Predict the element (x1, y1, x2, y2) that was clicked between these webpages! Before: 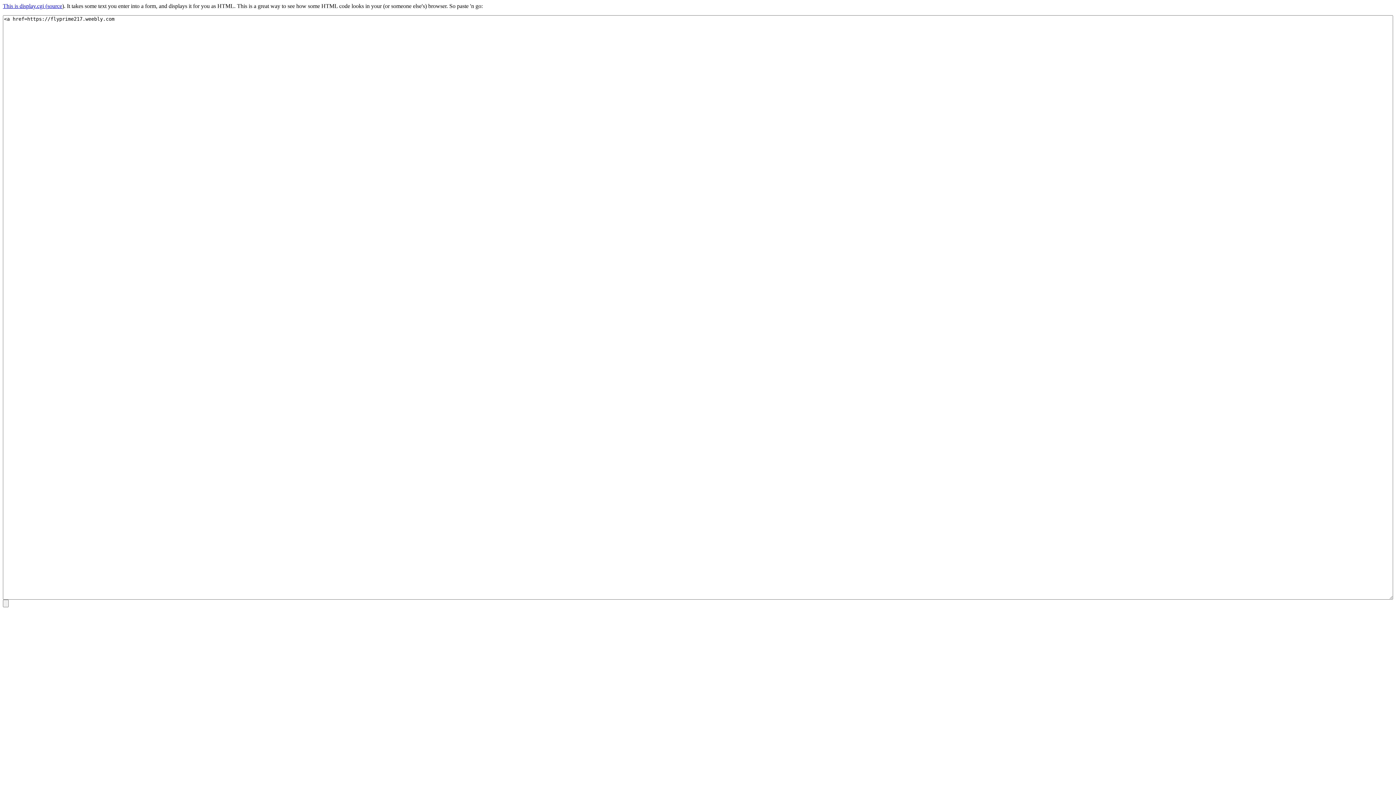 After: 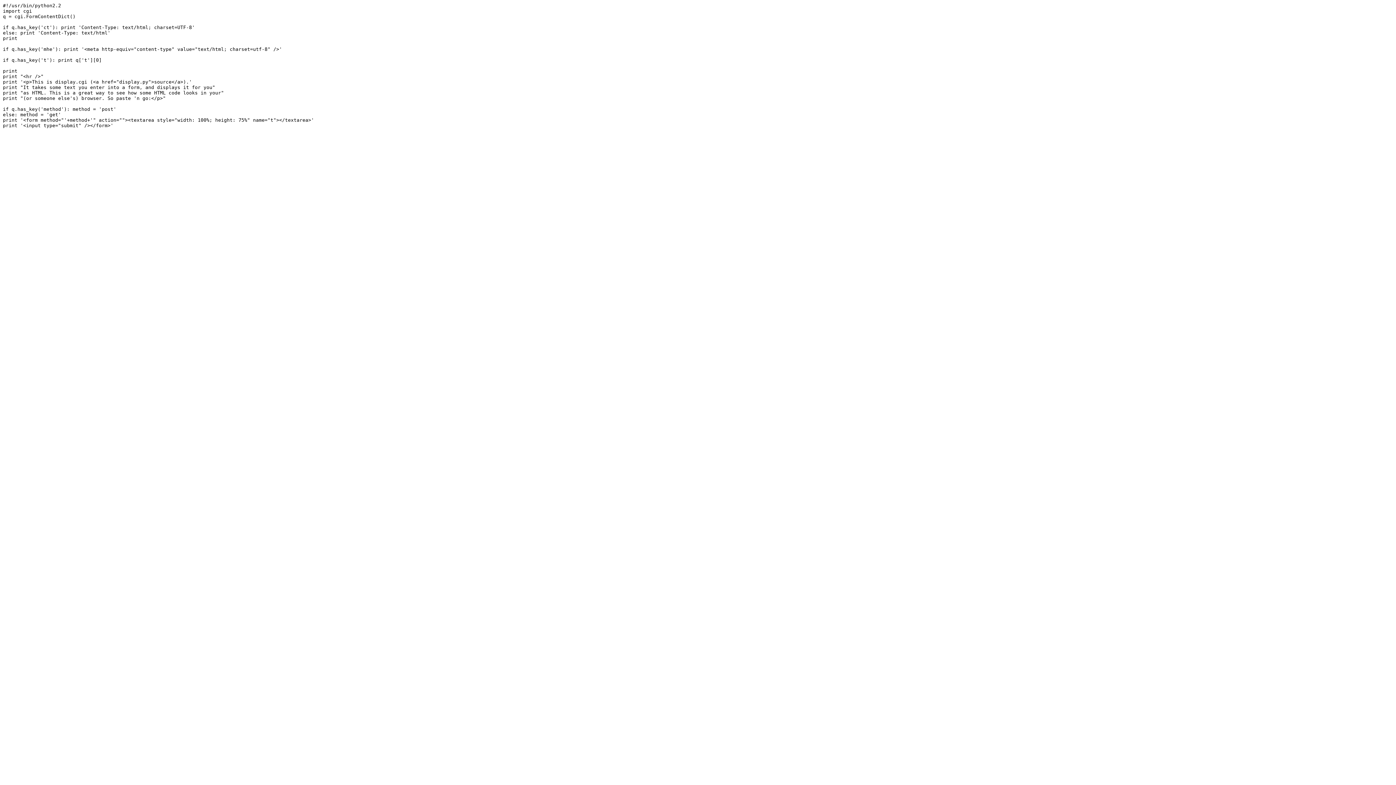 Action: bbox: (47, 2, 62, 9) label: source